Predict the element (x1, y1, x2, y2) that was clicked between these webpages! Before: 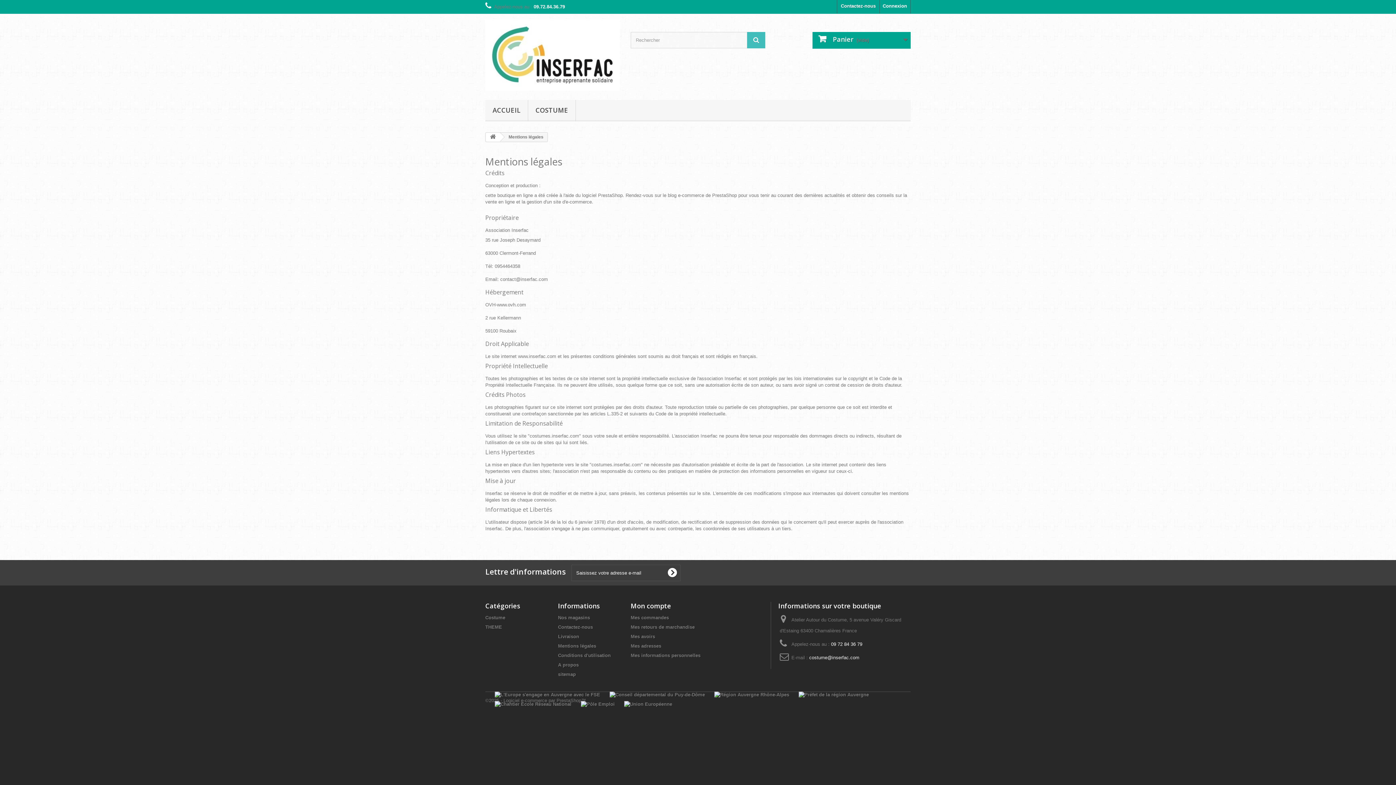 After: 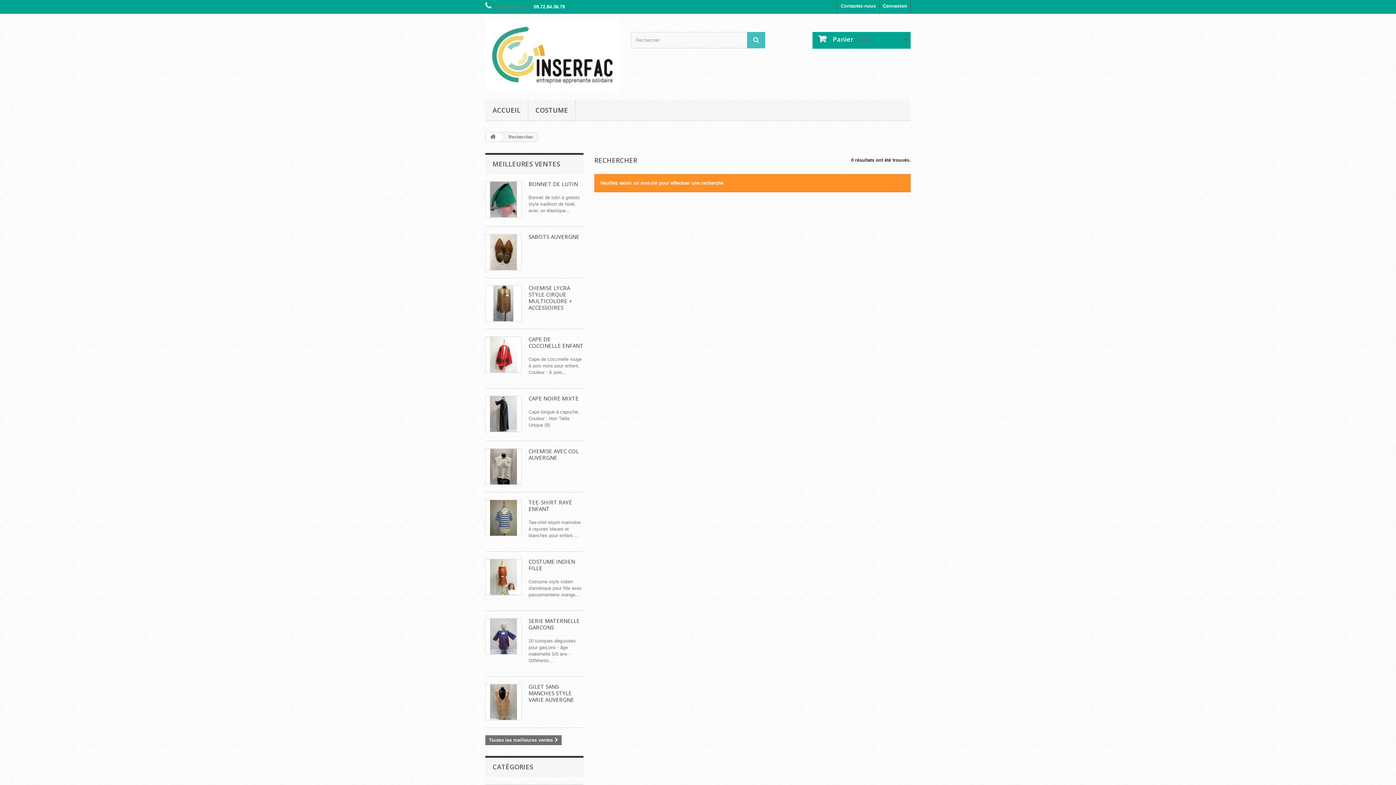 Action: bbox: (747, 32, 765, 48)